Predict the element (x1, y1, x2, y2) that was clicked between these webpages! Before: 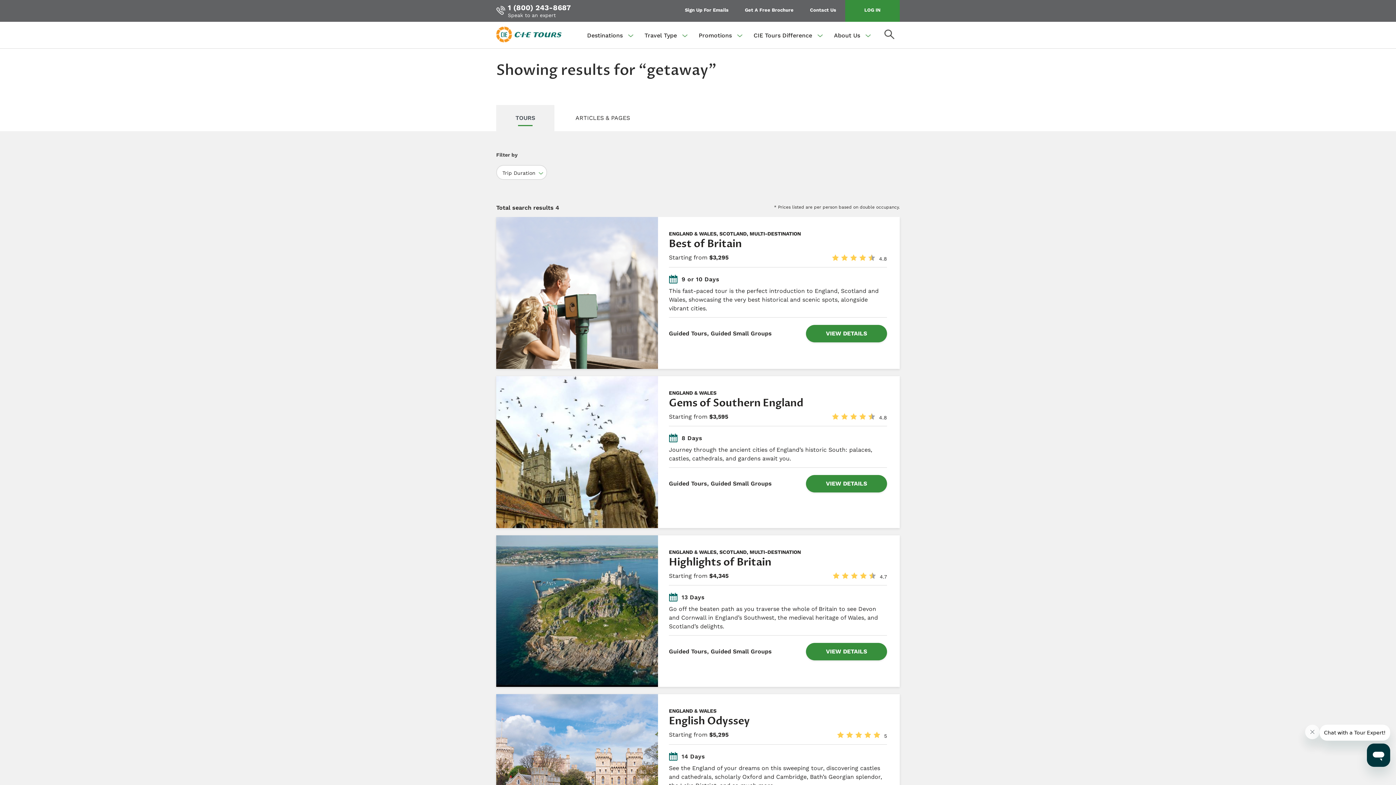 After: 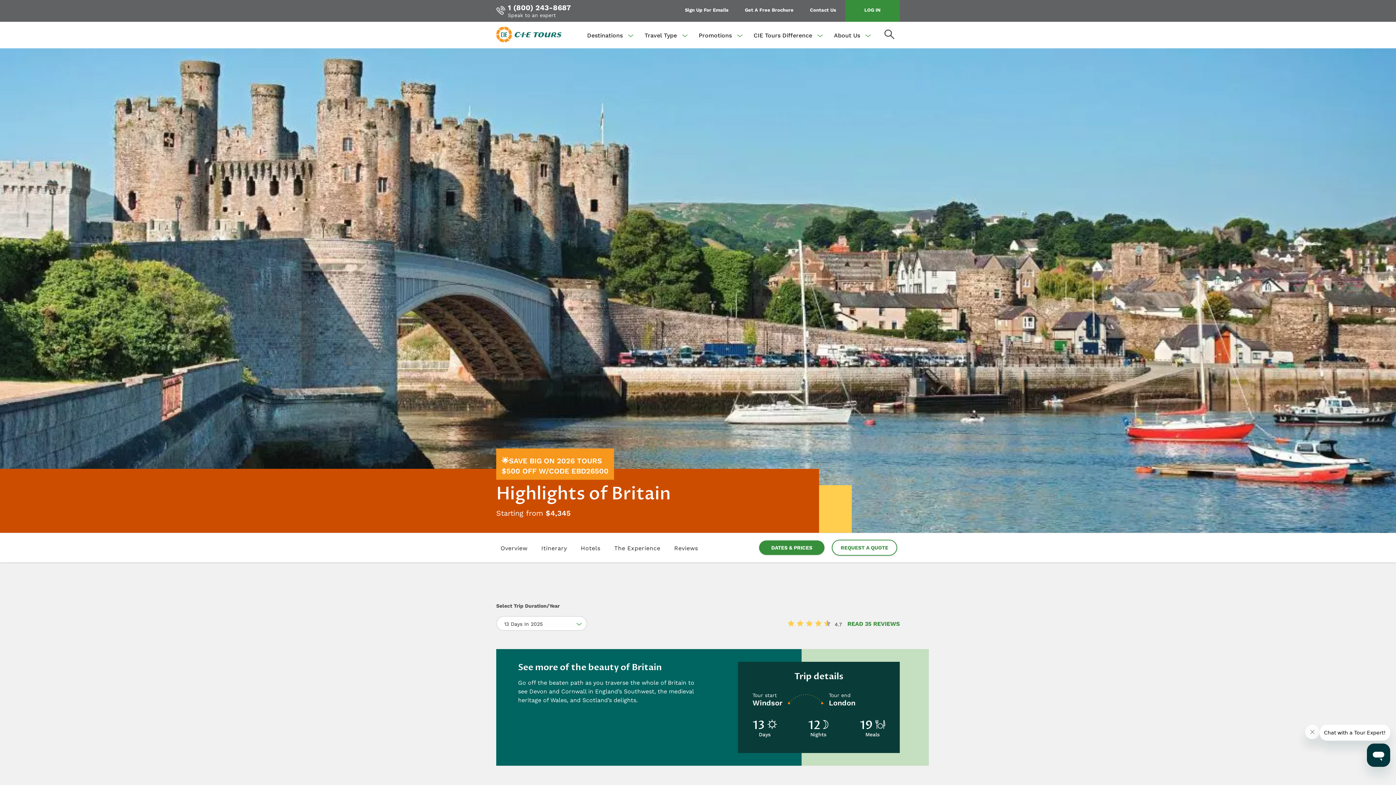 Action: bbox: (806, 643, 887, 660) label: VIEW DETAILS